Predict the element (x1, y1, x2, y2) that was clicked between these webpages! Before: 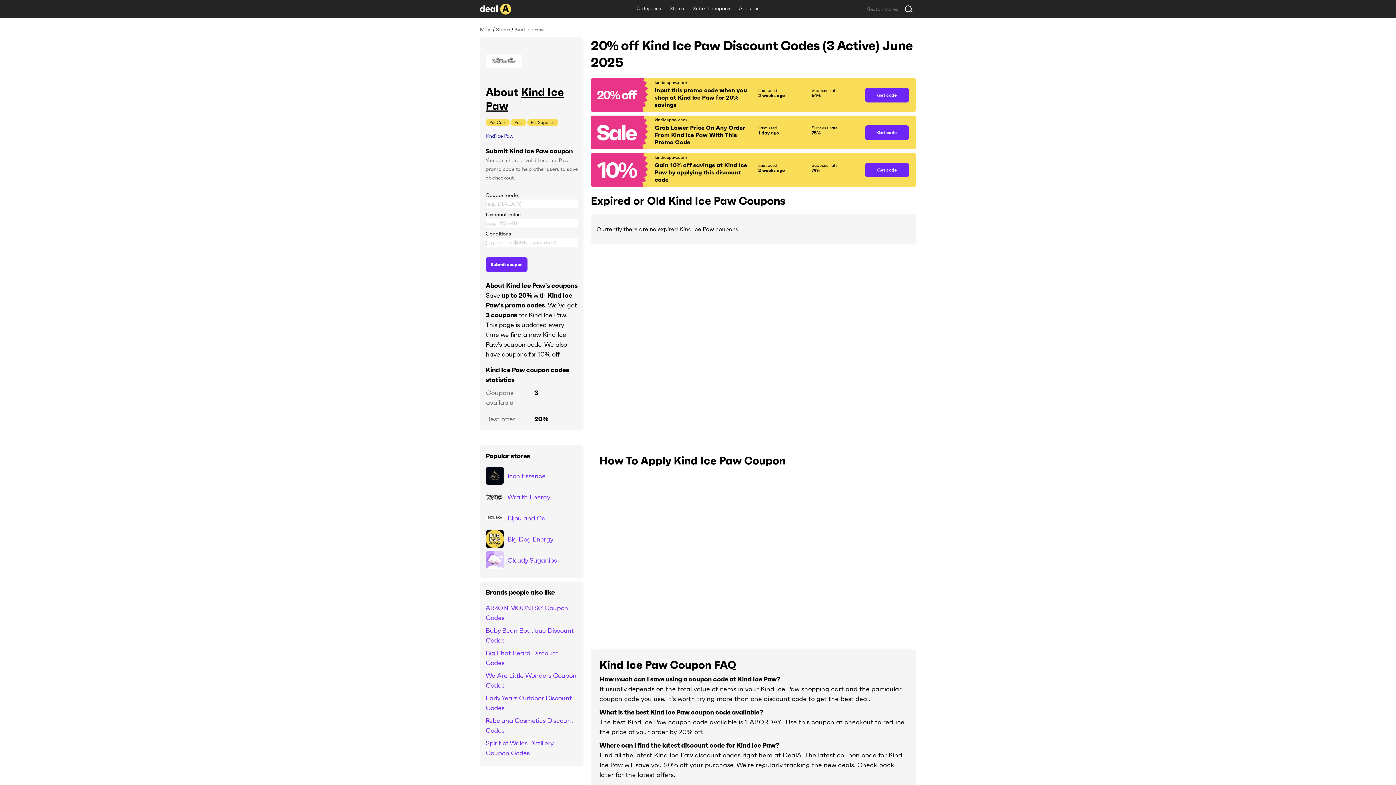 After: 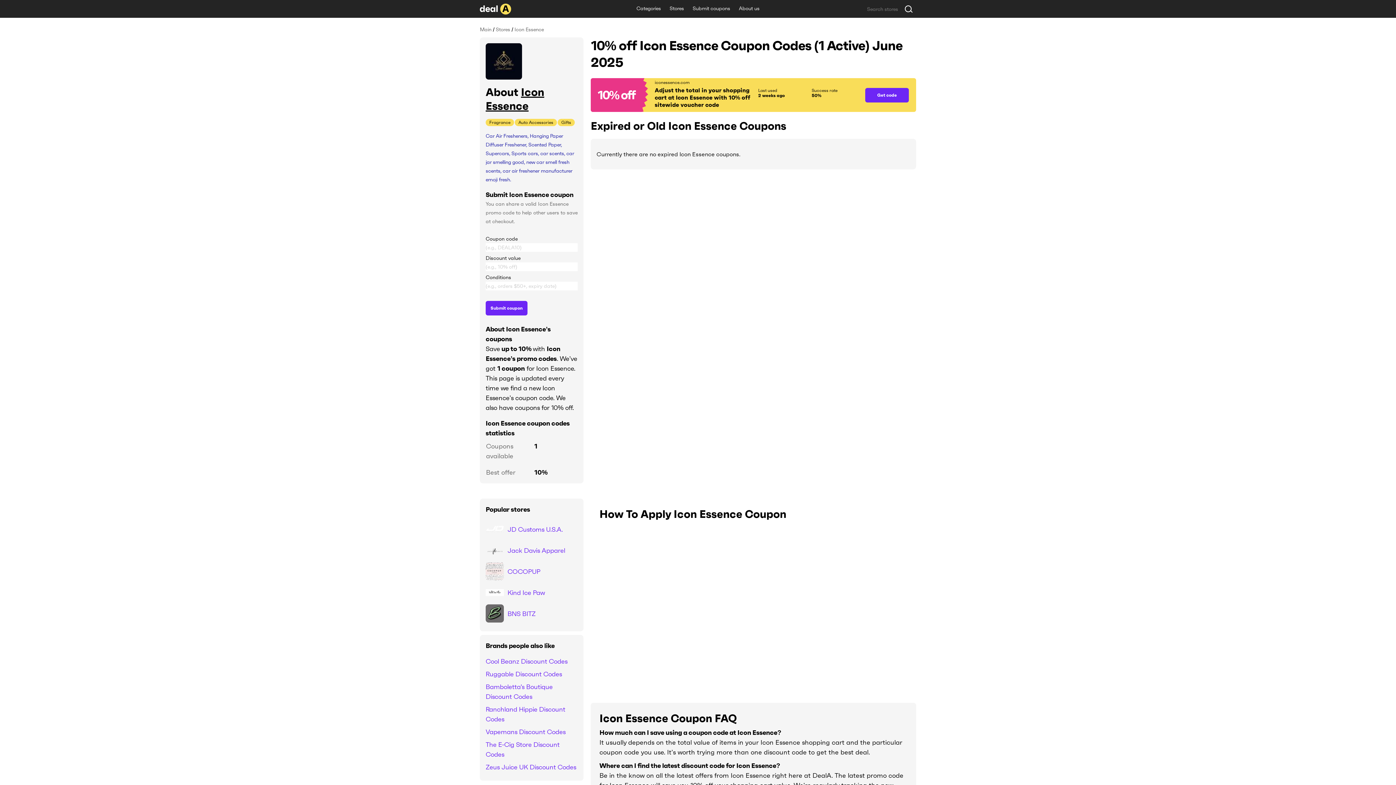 Action: bbox: (485, 466, 577, 485) label: Icon Essence